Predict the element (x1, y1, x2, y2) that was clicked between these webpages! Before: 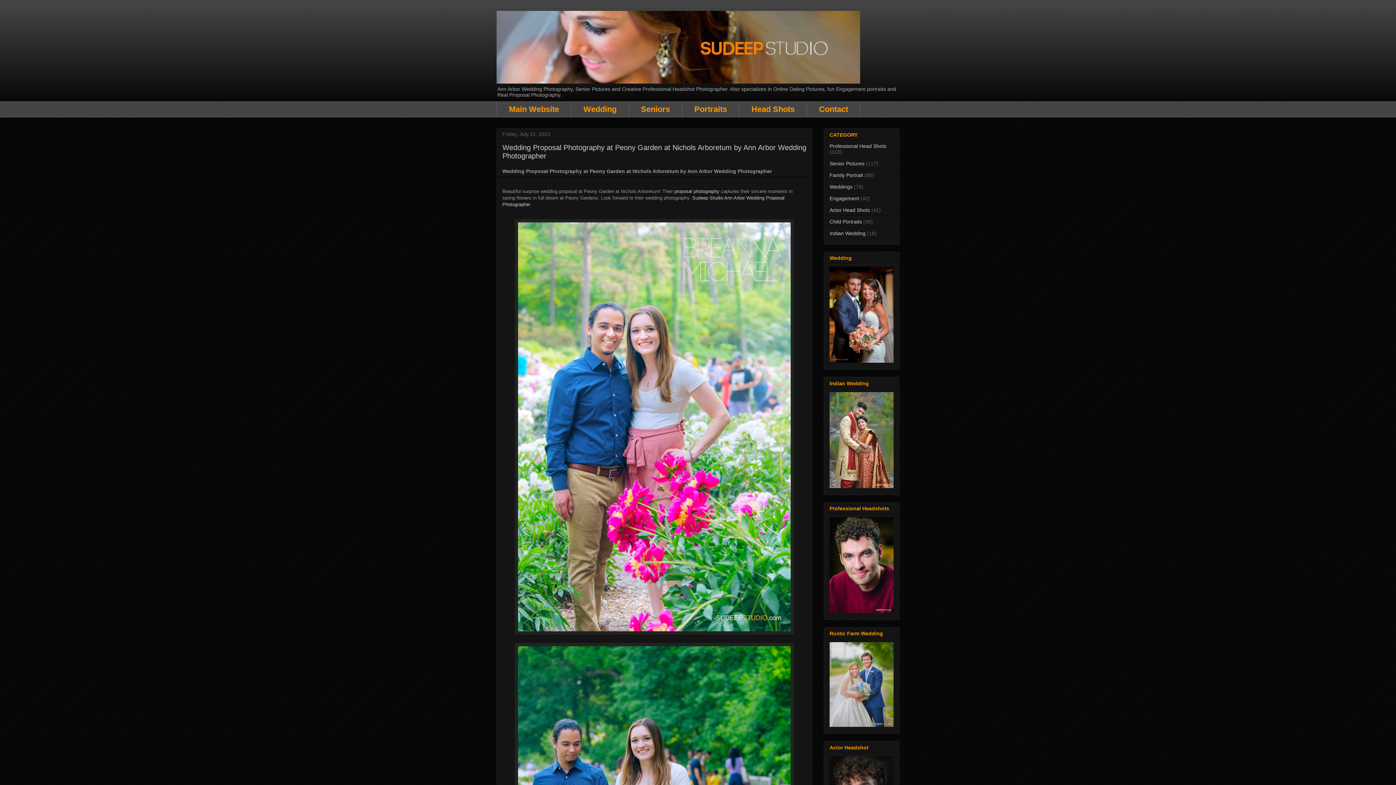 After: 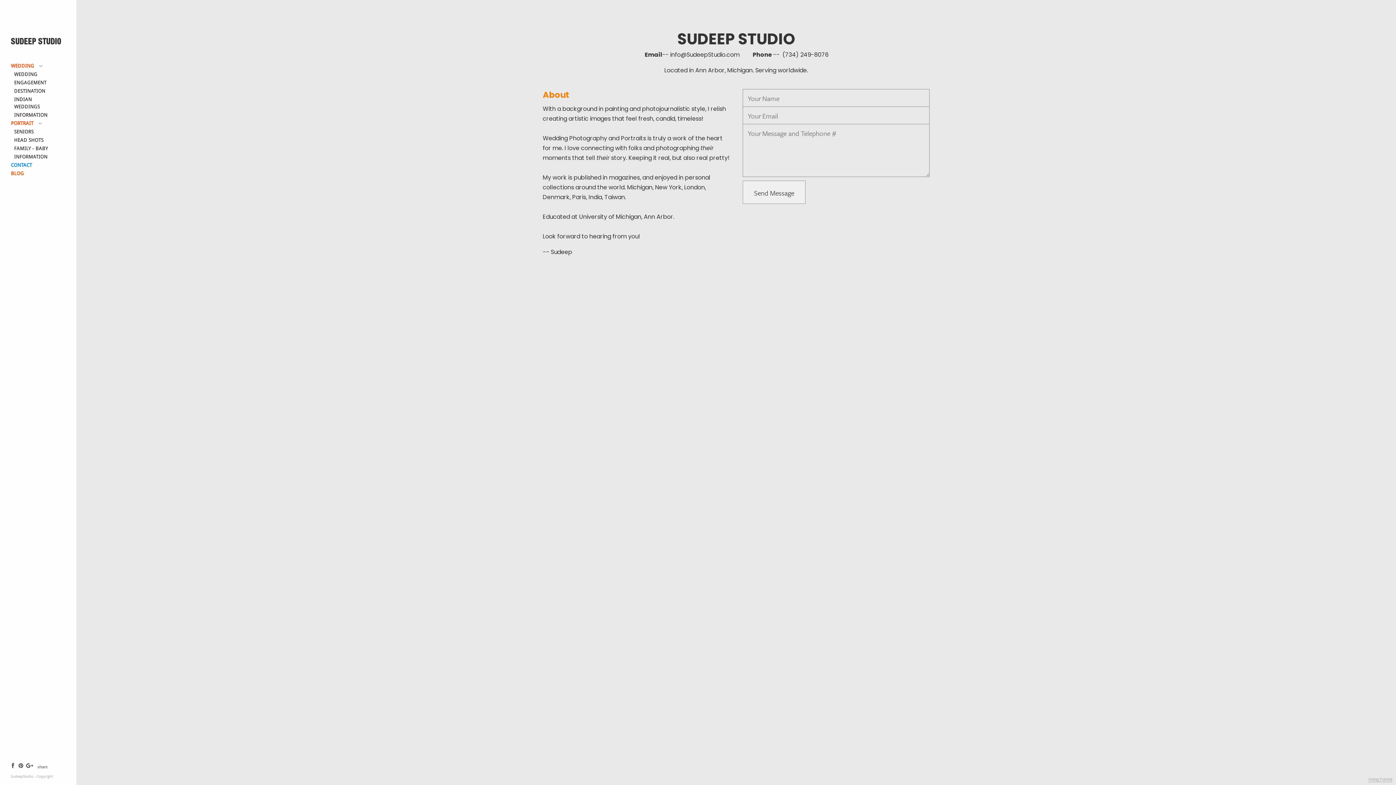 Action: label: Contact bbox: (806, 101, 860, 117)